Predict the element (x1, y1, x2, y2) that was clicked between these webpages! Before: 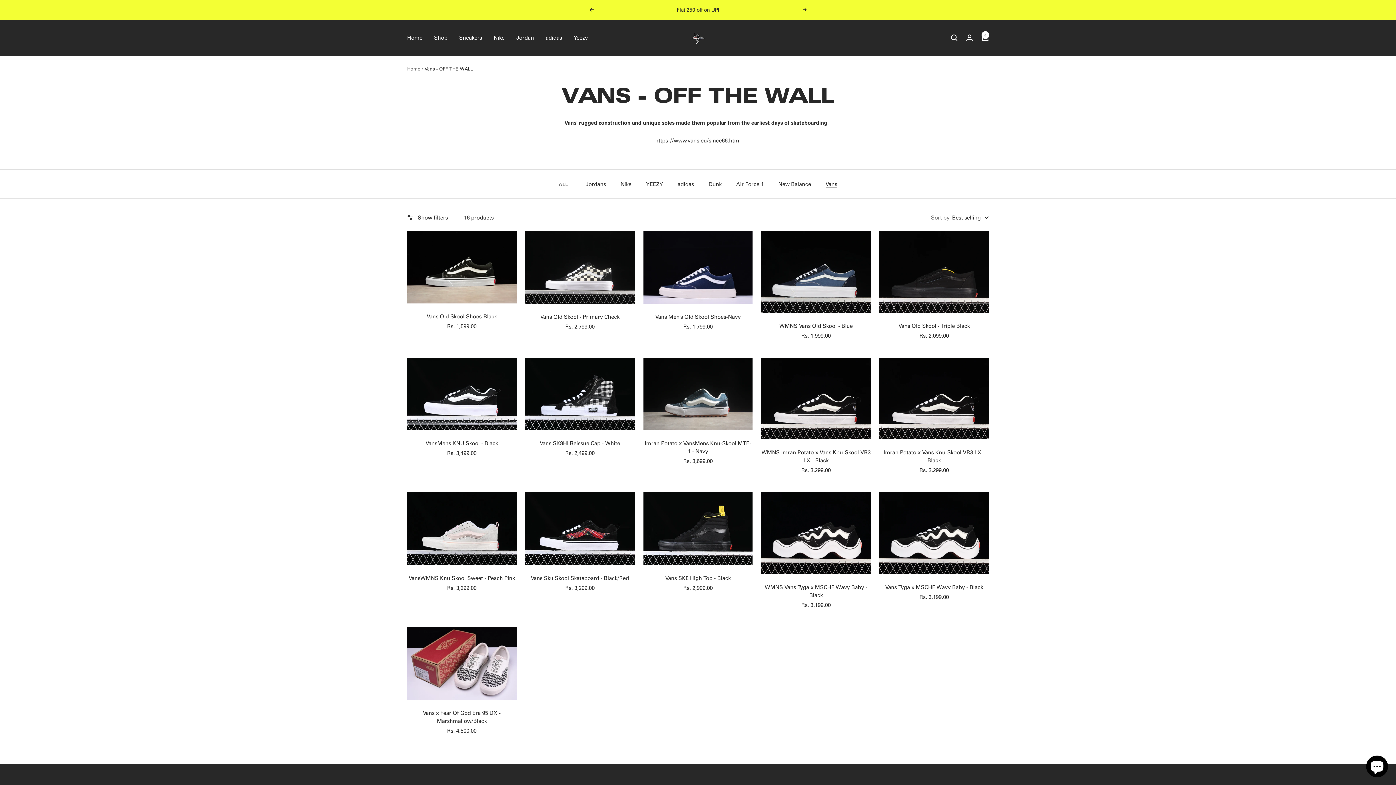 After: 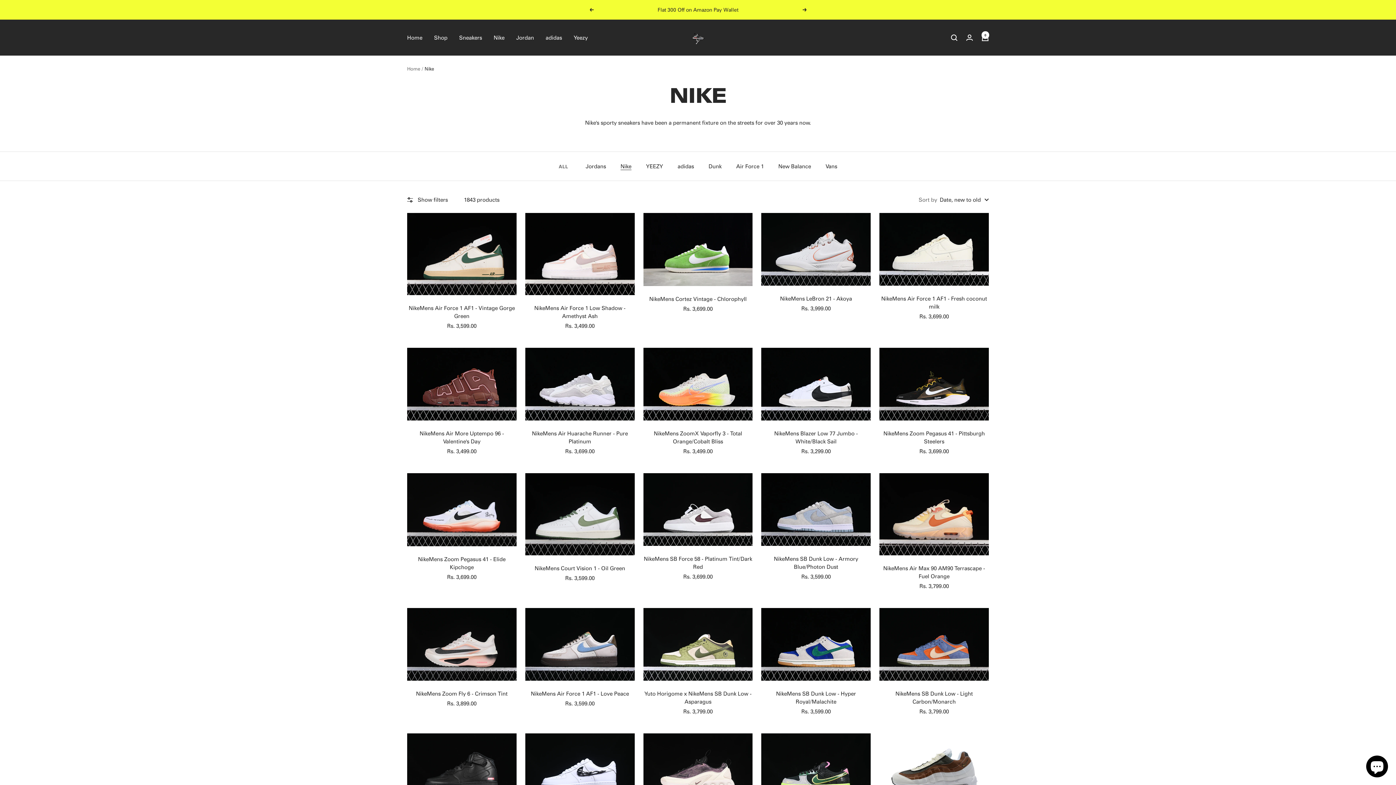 Action: bbox: (620, 179, 631, 188) label: Nike